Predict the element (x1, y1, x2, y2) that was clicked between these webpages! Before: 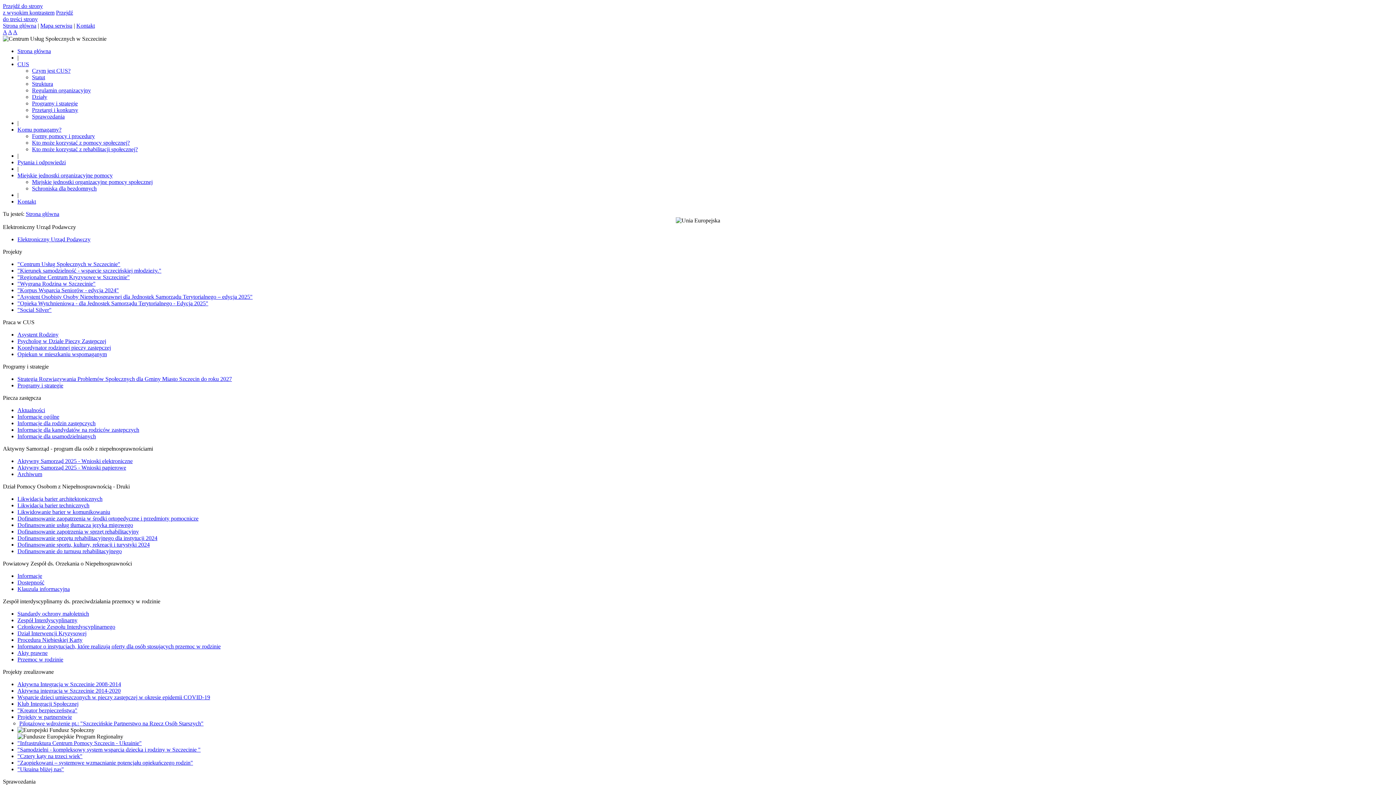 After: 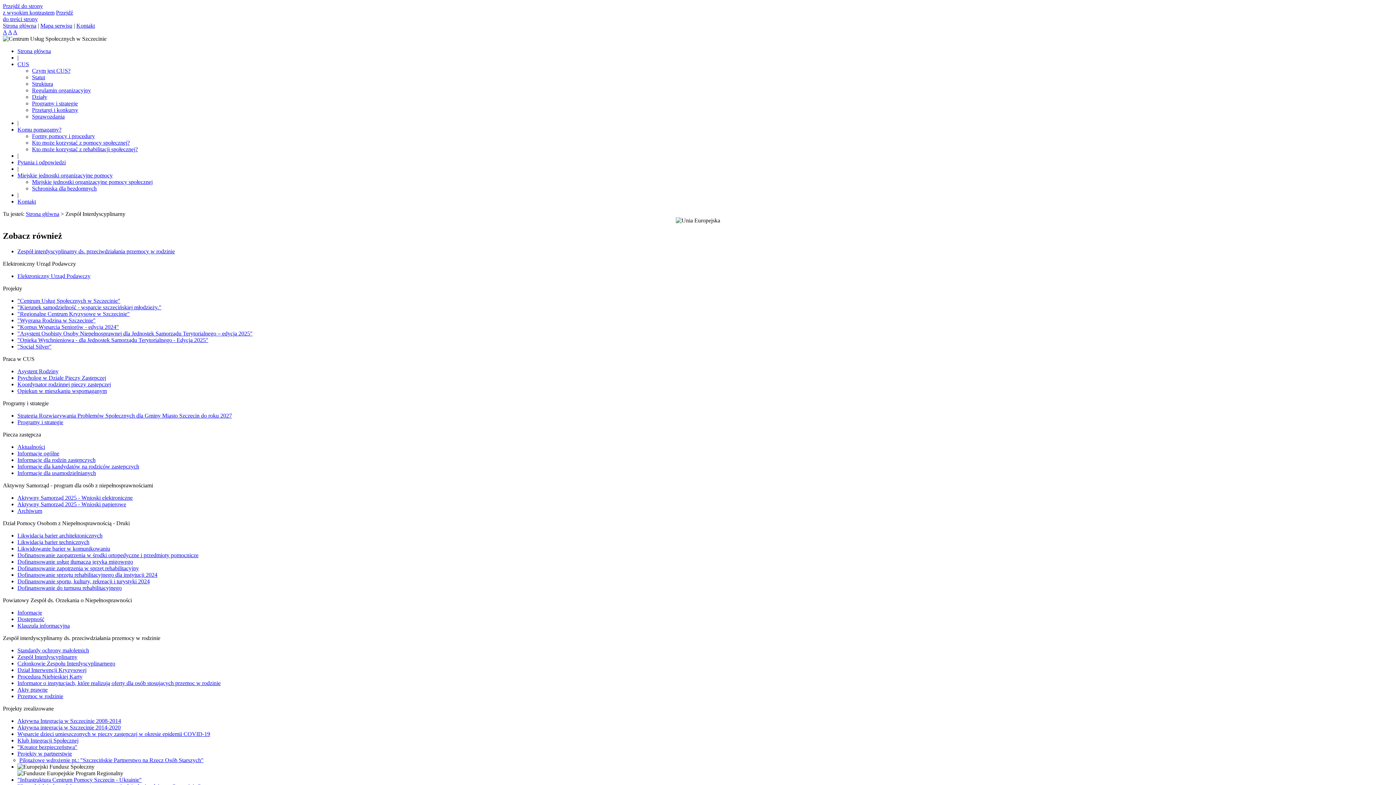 Action: label: Zespół Interdyscyplinarny bbox: (17, 617, 77, 623)